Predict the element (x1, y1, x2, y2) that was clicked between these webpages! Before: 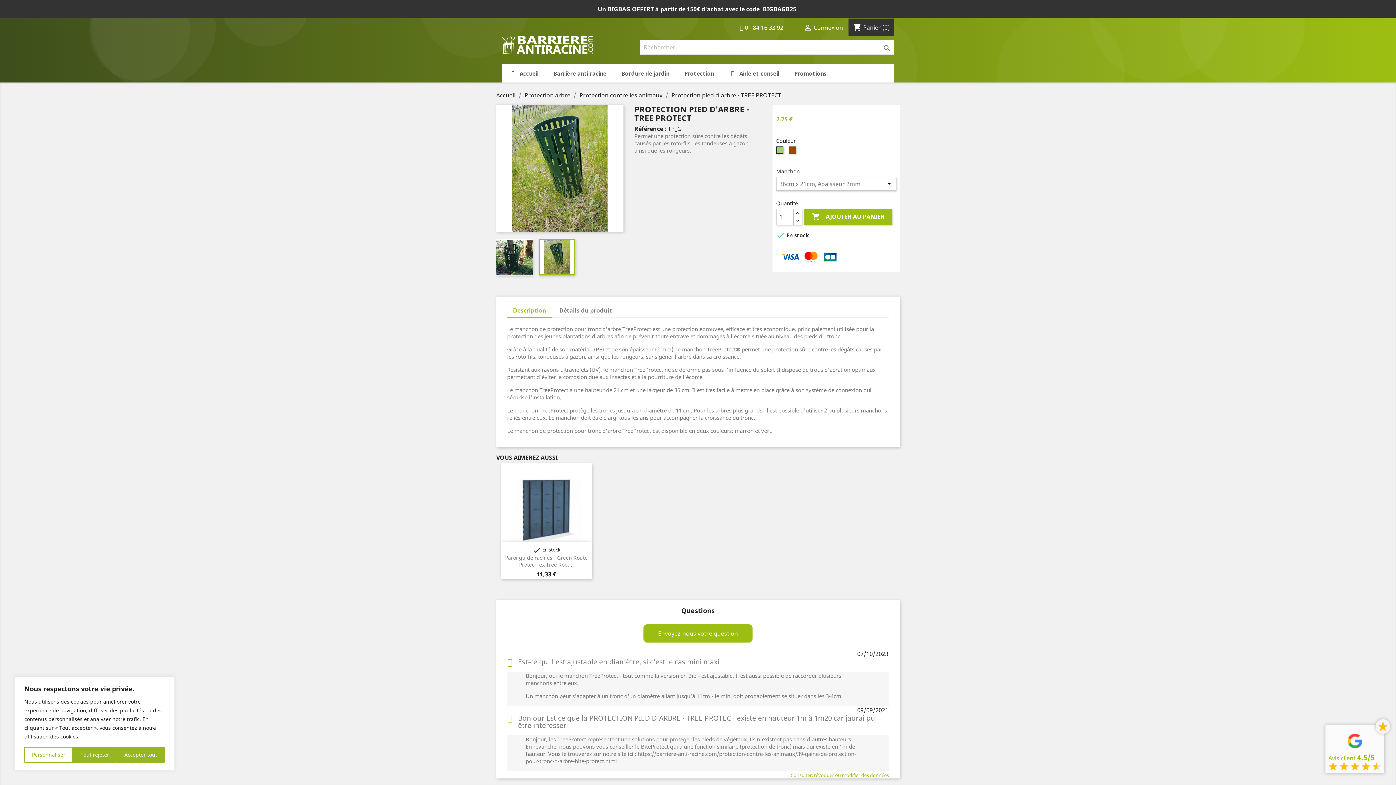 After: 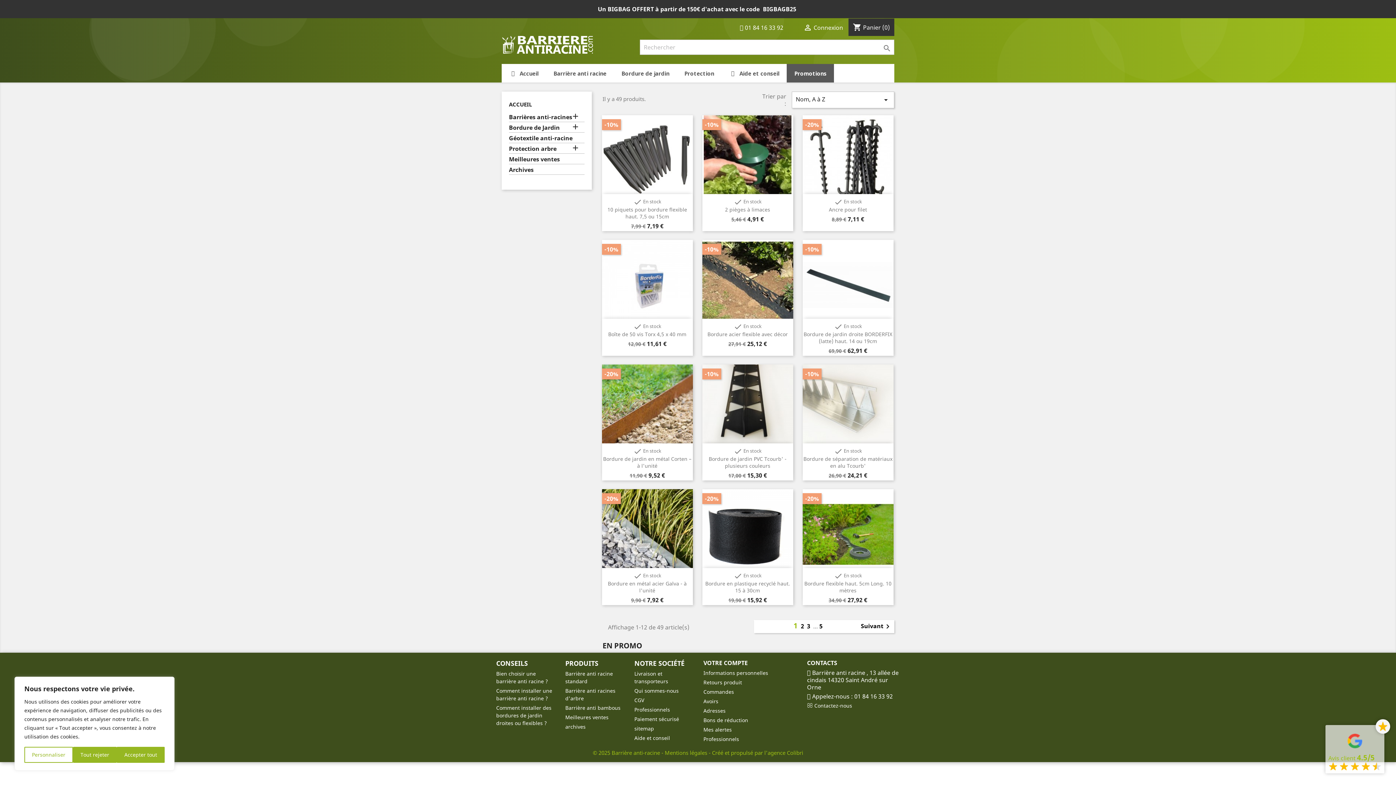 Action: bbox: (786, 64, 834, 82) label: Promotions